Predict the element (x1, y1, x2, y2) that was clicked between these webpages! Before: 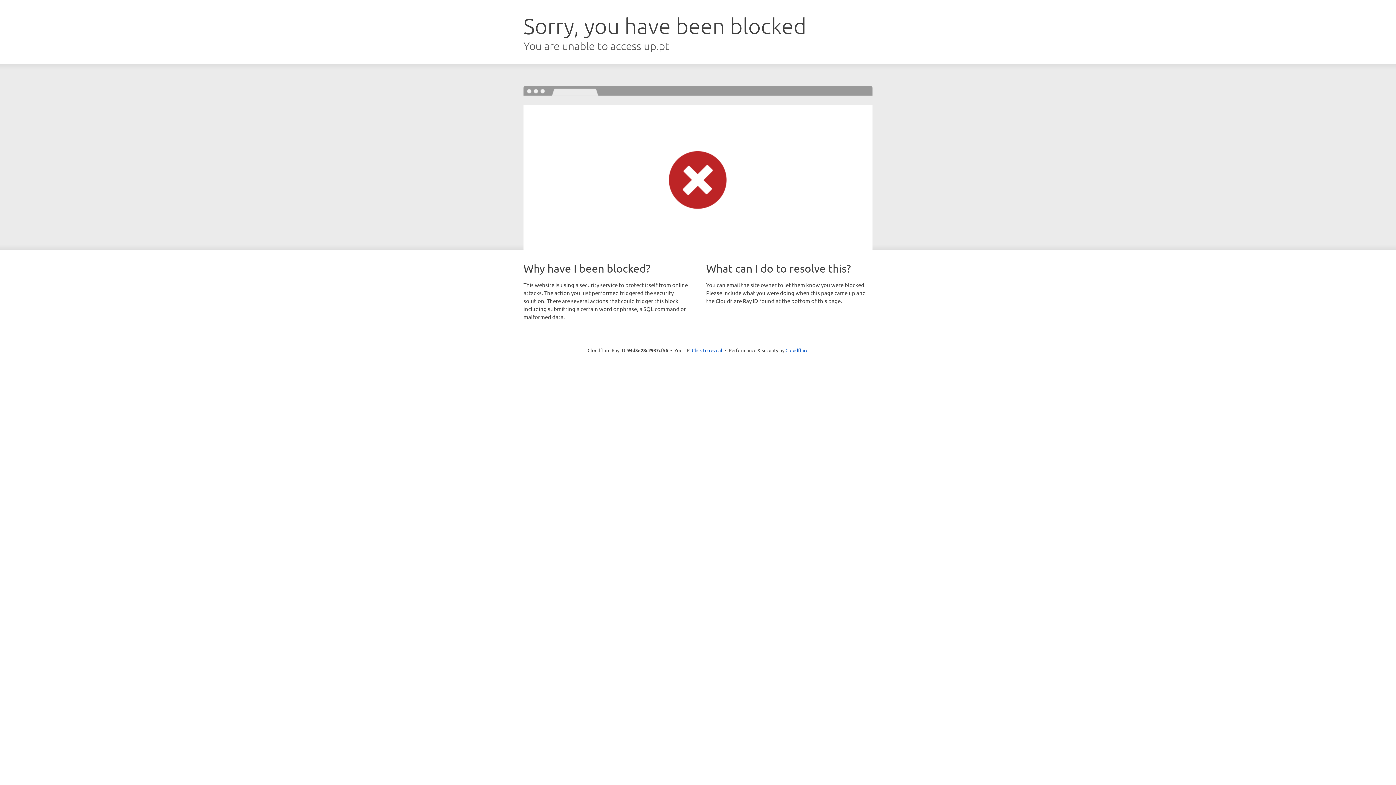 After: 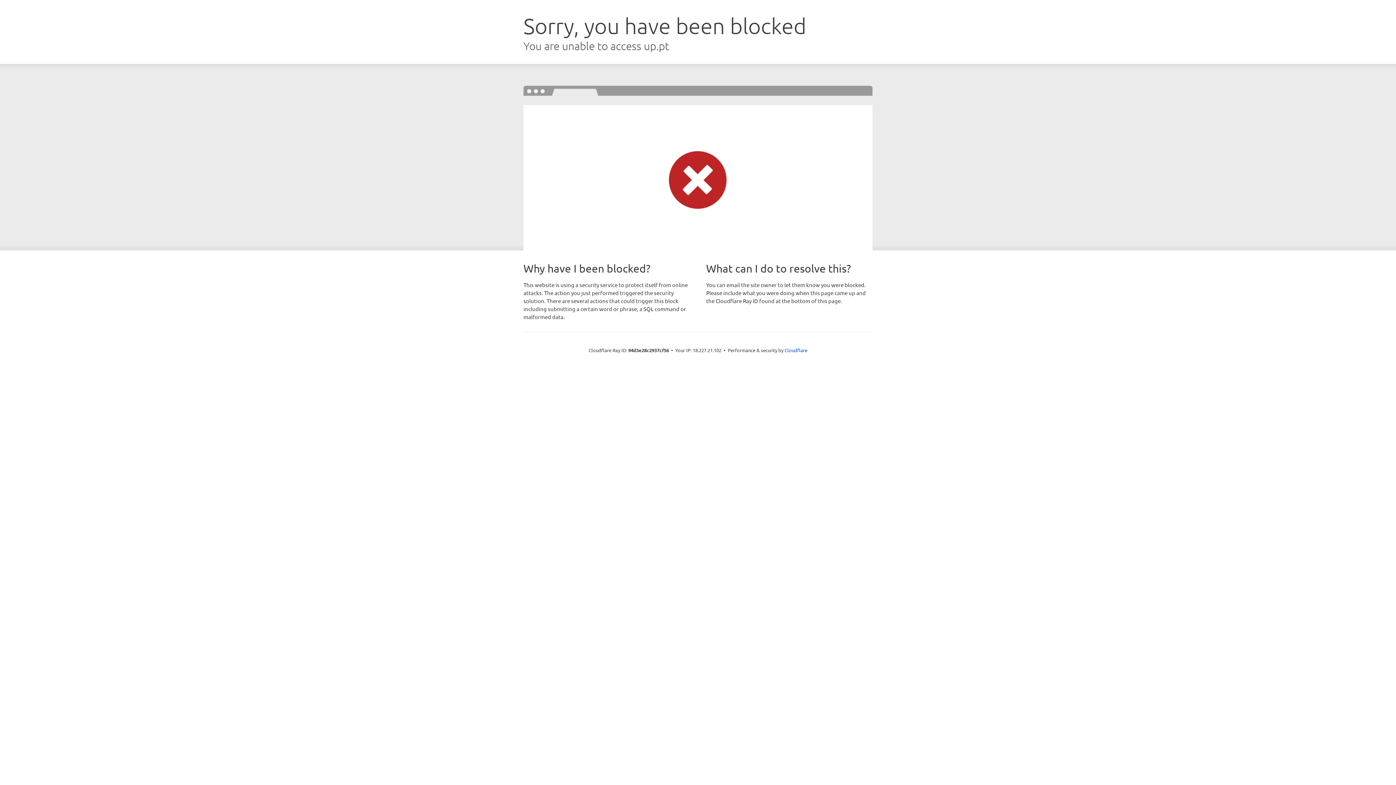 Action: bbox: (692, 346, 722, 353) label: Click to reveal